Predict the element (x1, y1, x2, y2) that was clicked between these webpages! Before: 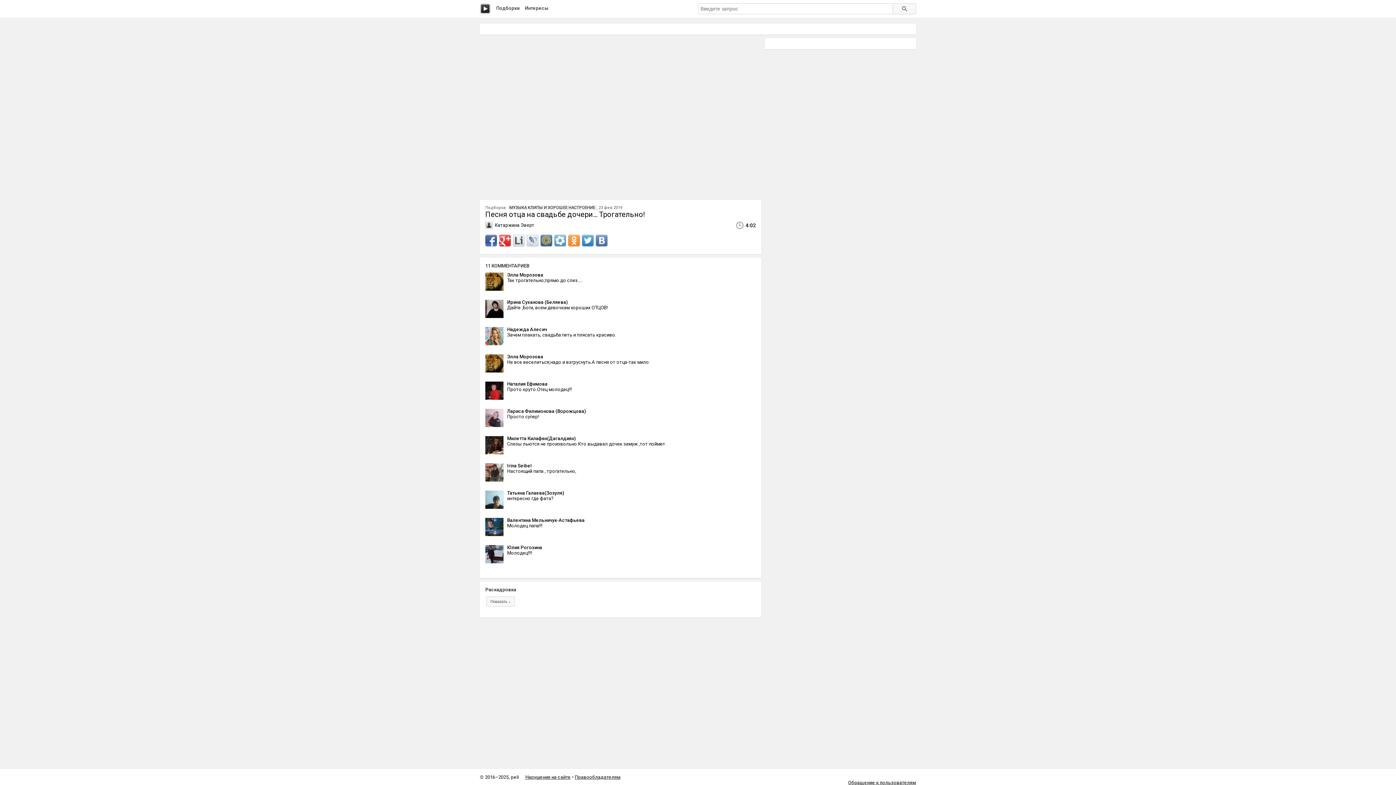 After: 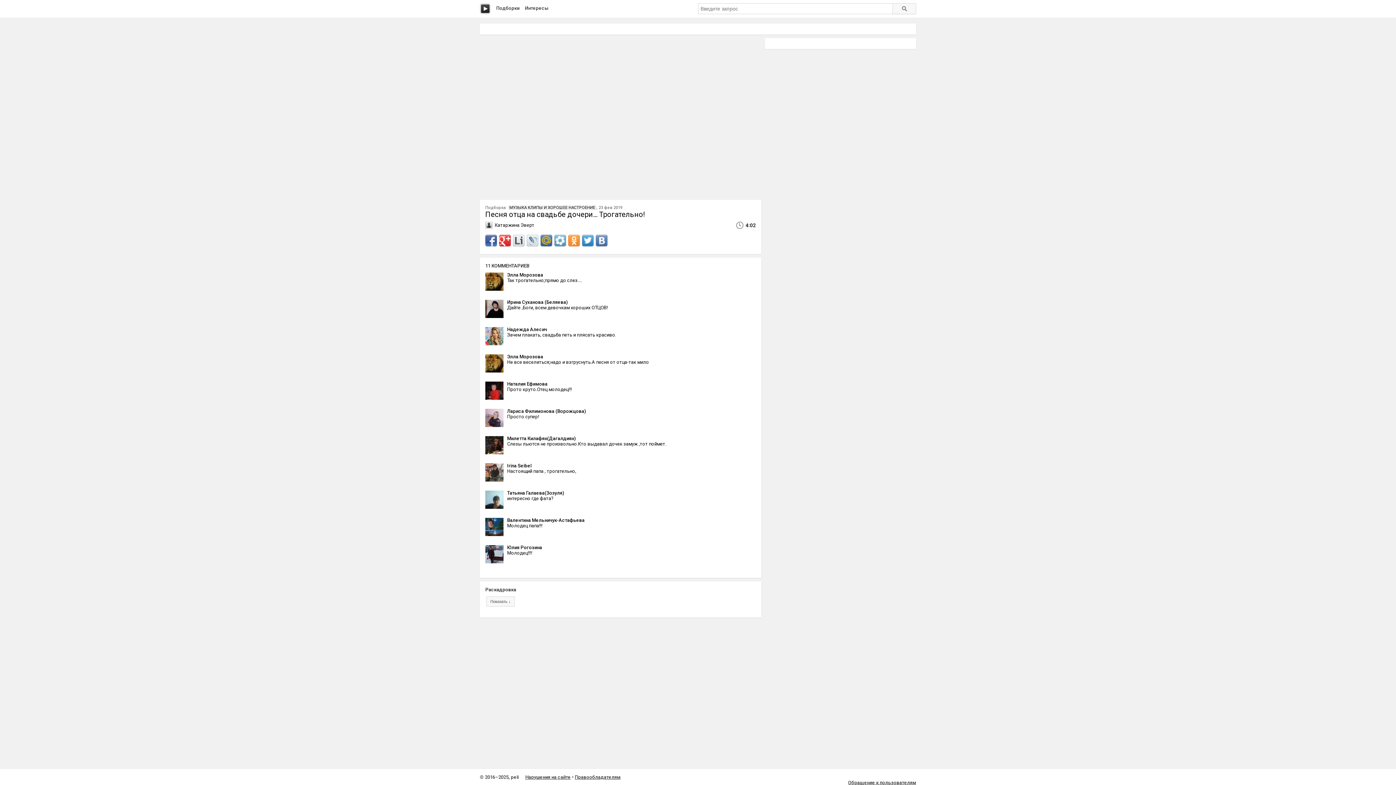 Action: bbox: (582, 235, 593, 246)